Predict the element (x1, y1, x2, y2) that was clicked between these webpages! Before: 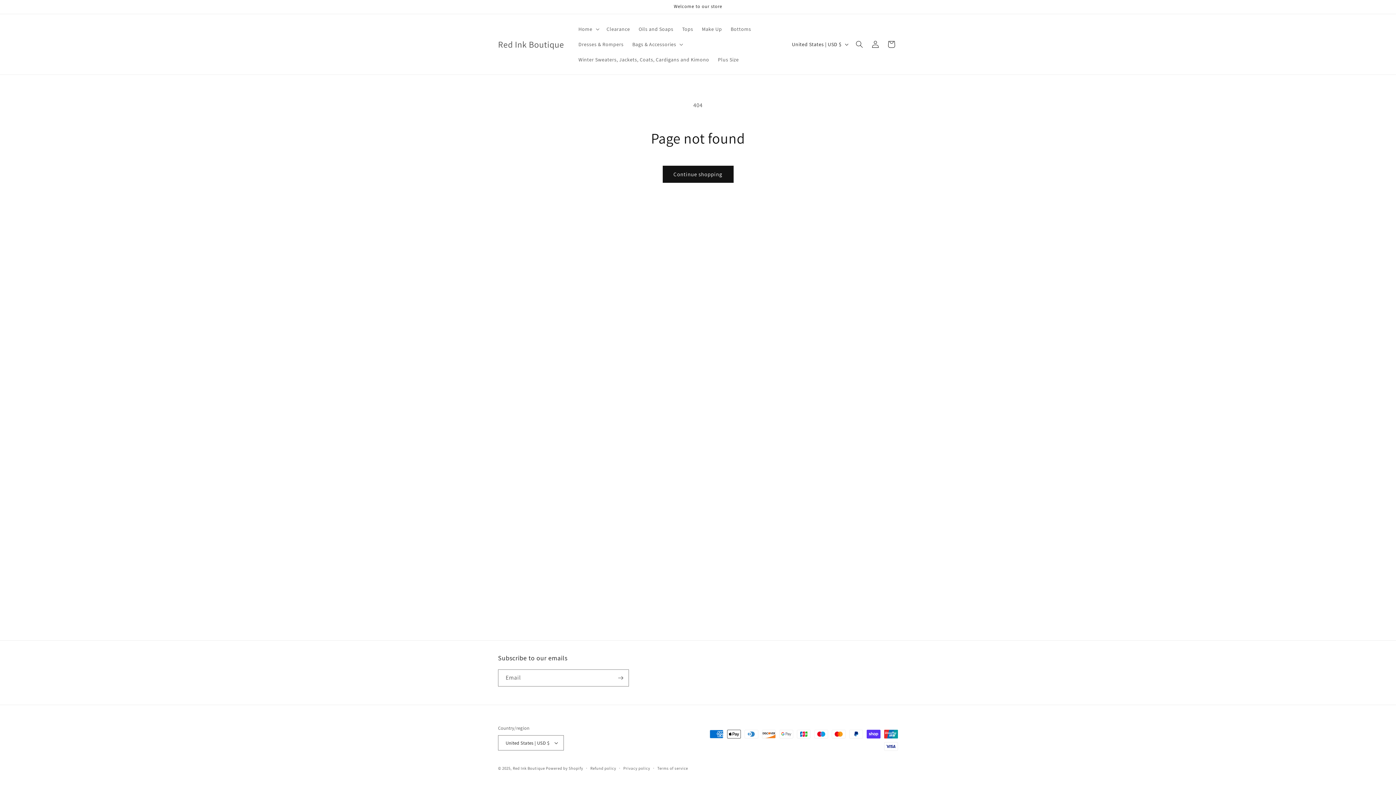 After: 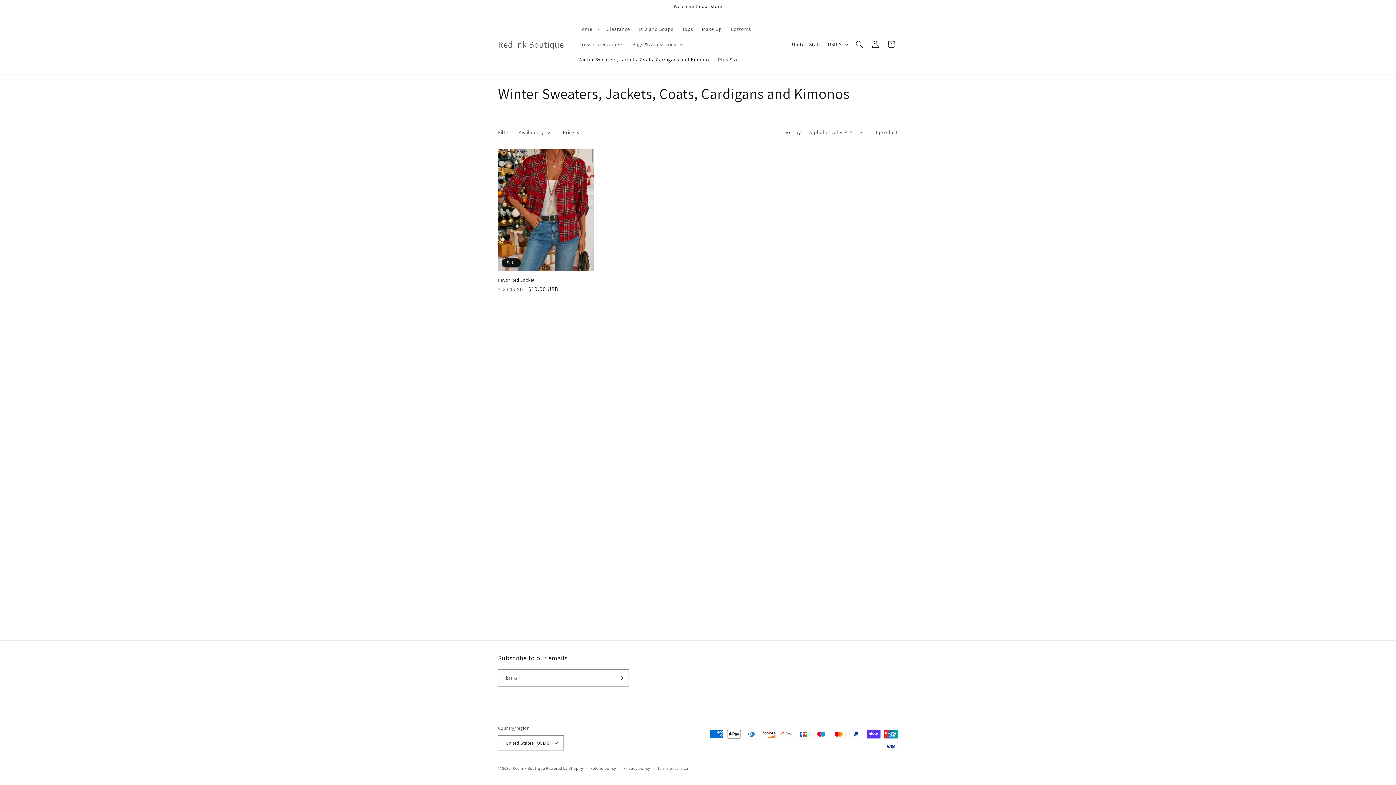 Action: label: Winter Sweaters, Jackets, Coats, Cardigans and Kimono bbox: (574, 52, 713, 67)